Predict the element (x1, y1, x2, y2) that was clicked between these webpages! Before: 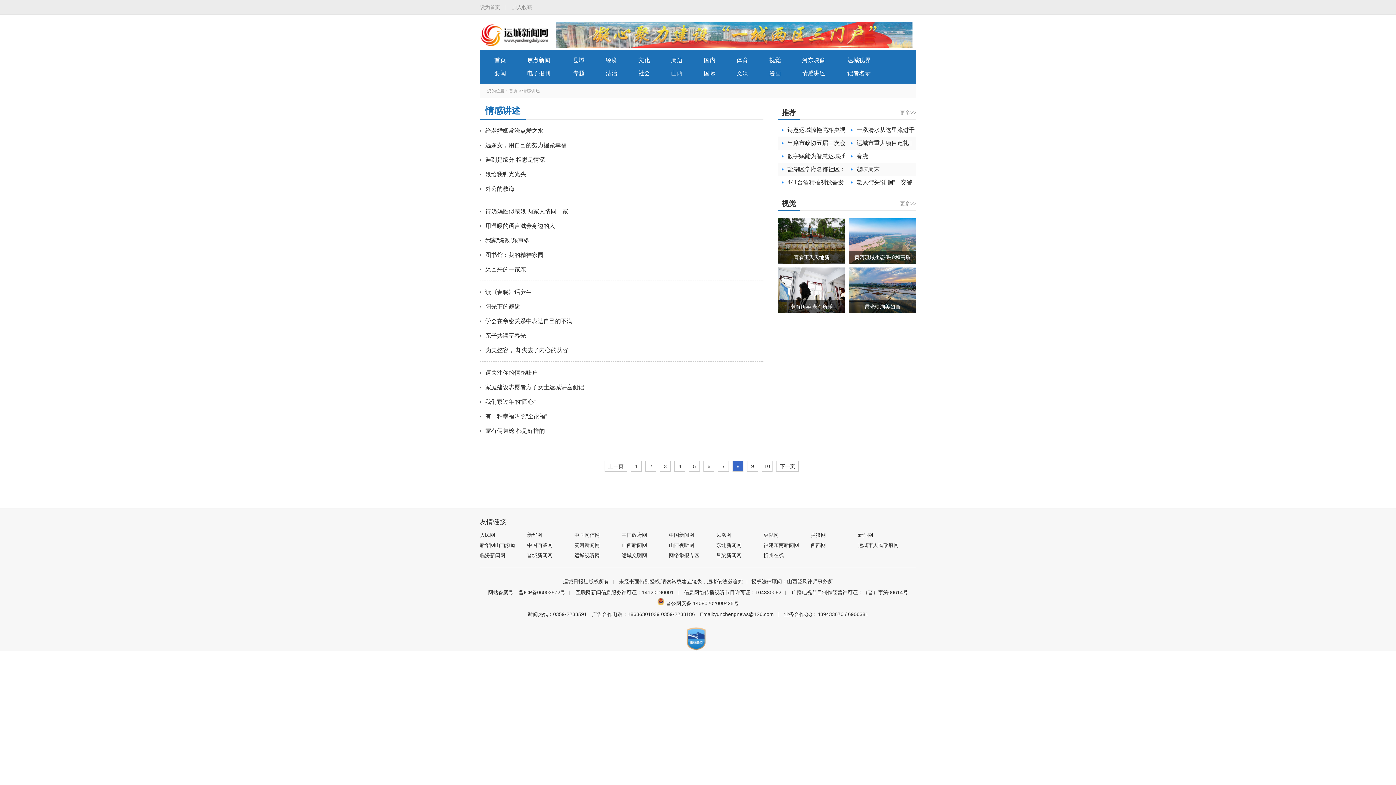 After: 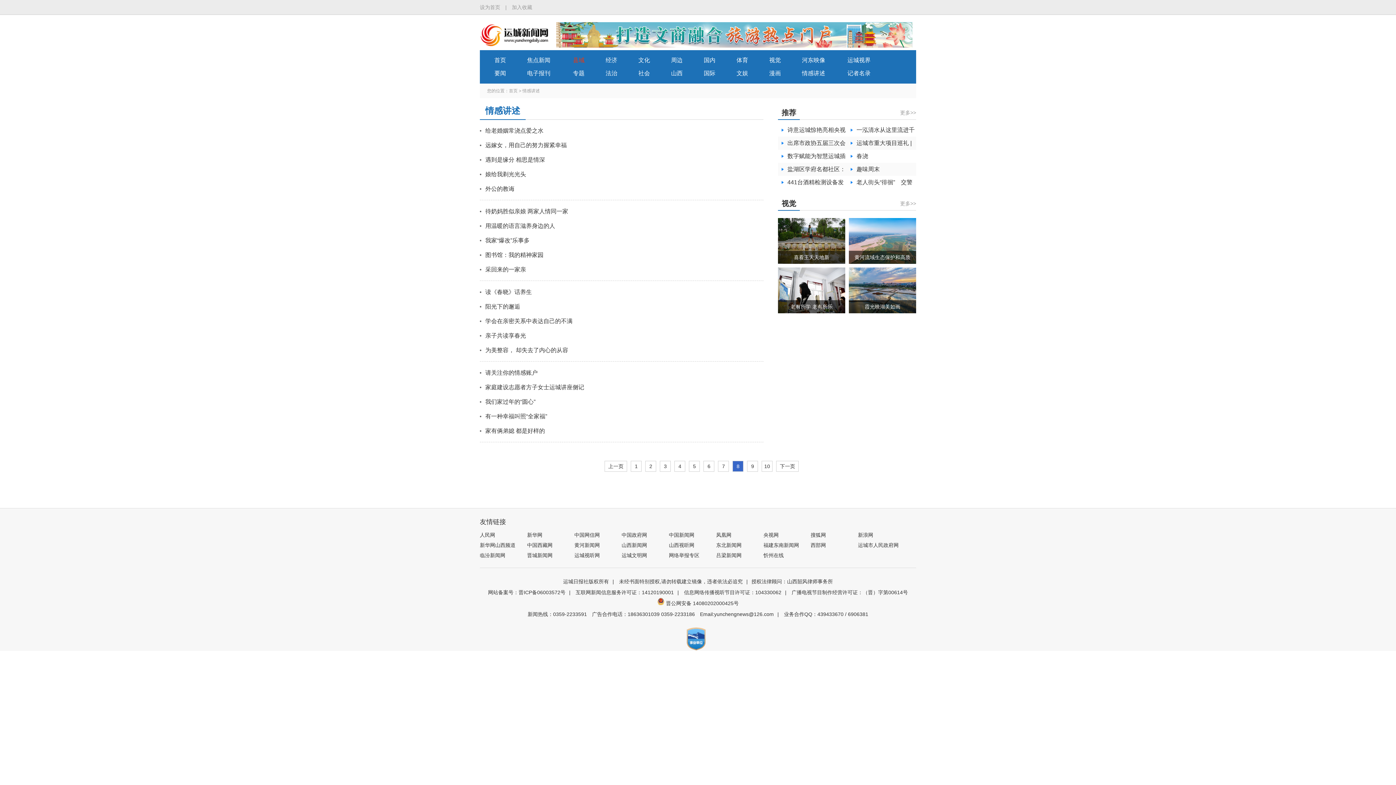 Action: bbox: (573, 57, 584, 63) label: 县域